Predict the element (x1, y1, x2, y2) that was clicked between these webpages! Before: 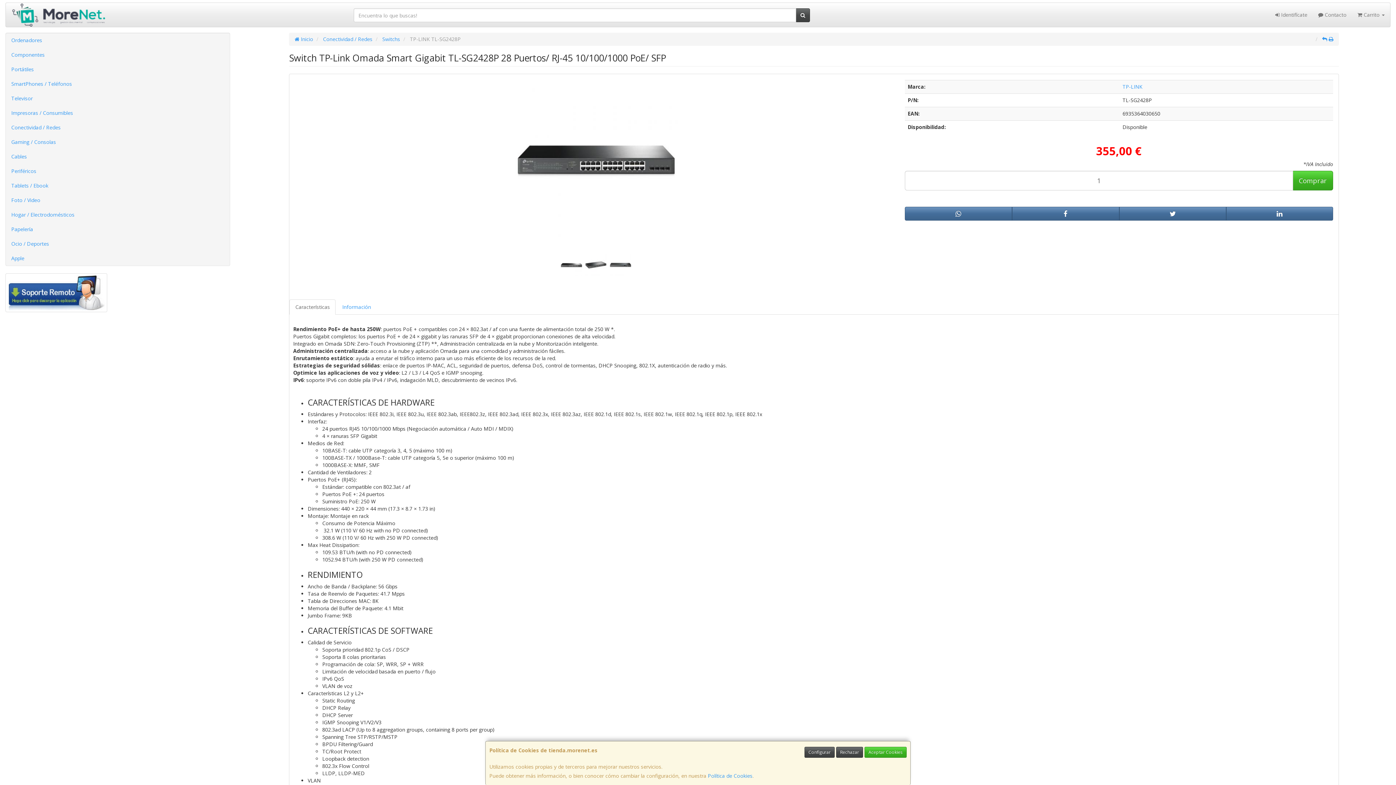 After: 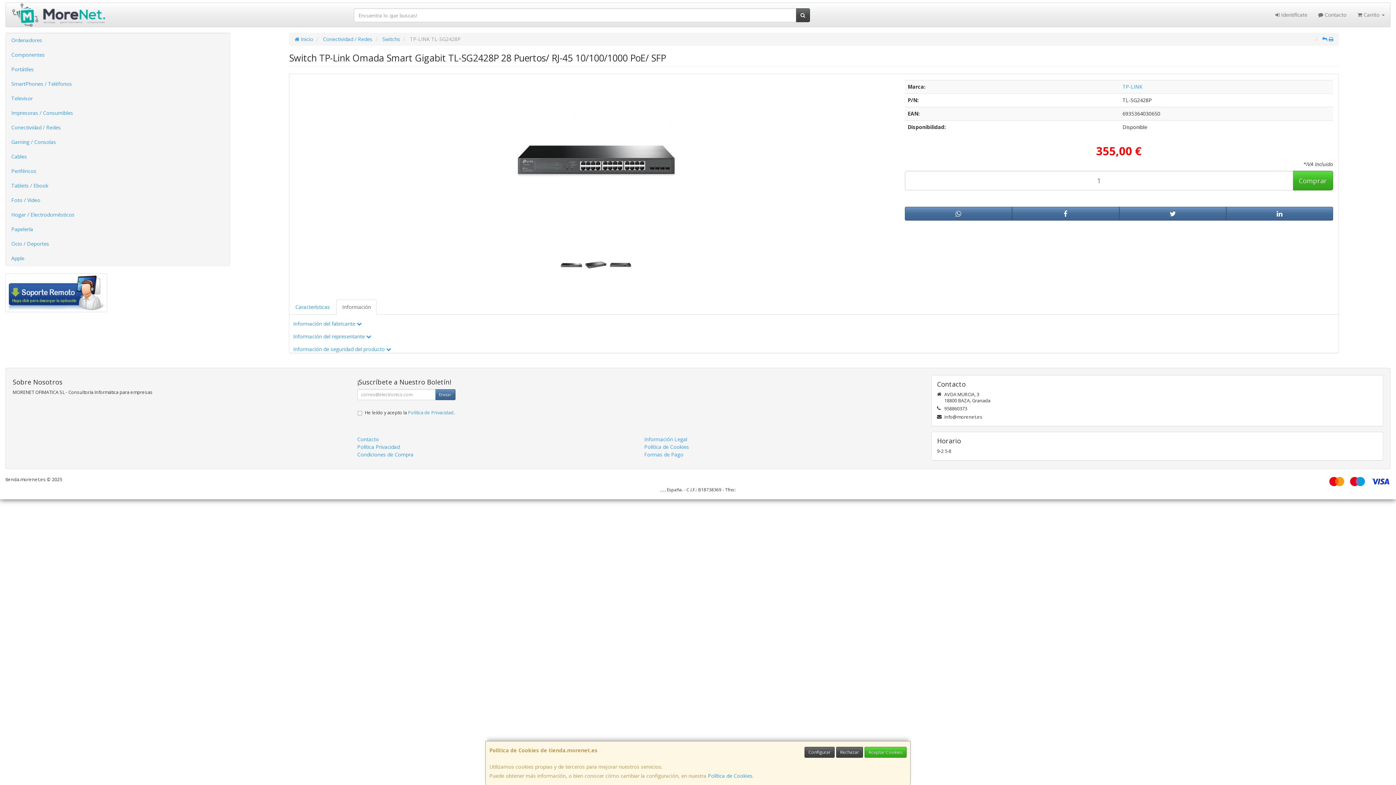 Action: bbox: (336, 299, 376, 314) label: Información